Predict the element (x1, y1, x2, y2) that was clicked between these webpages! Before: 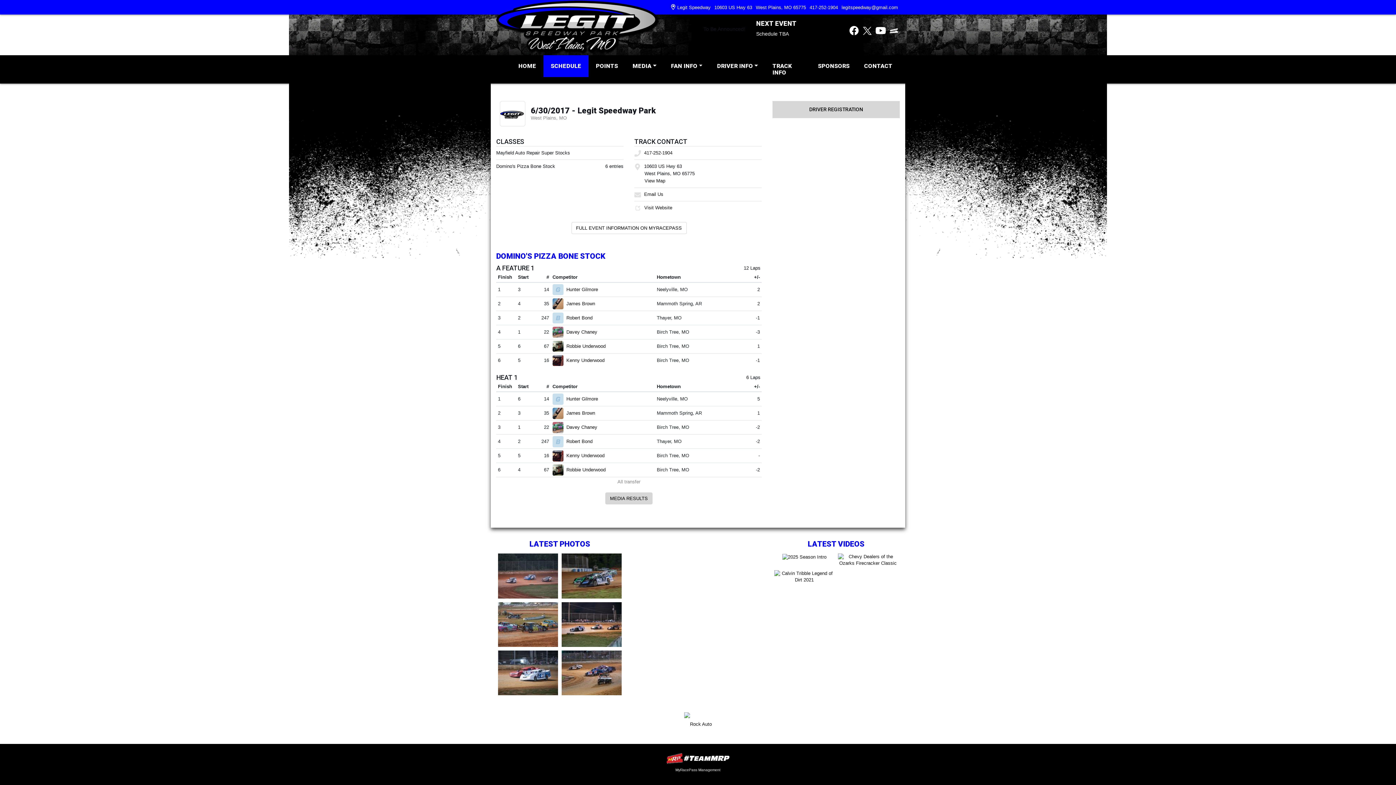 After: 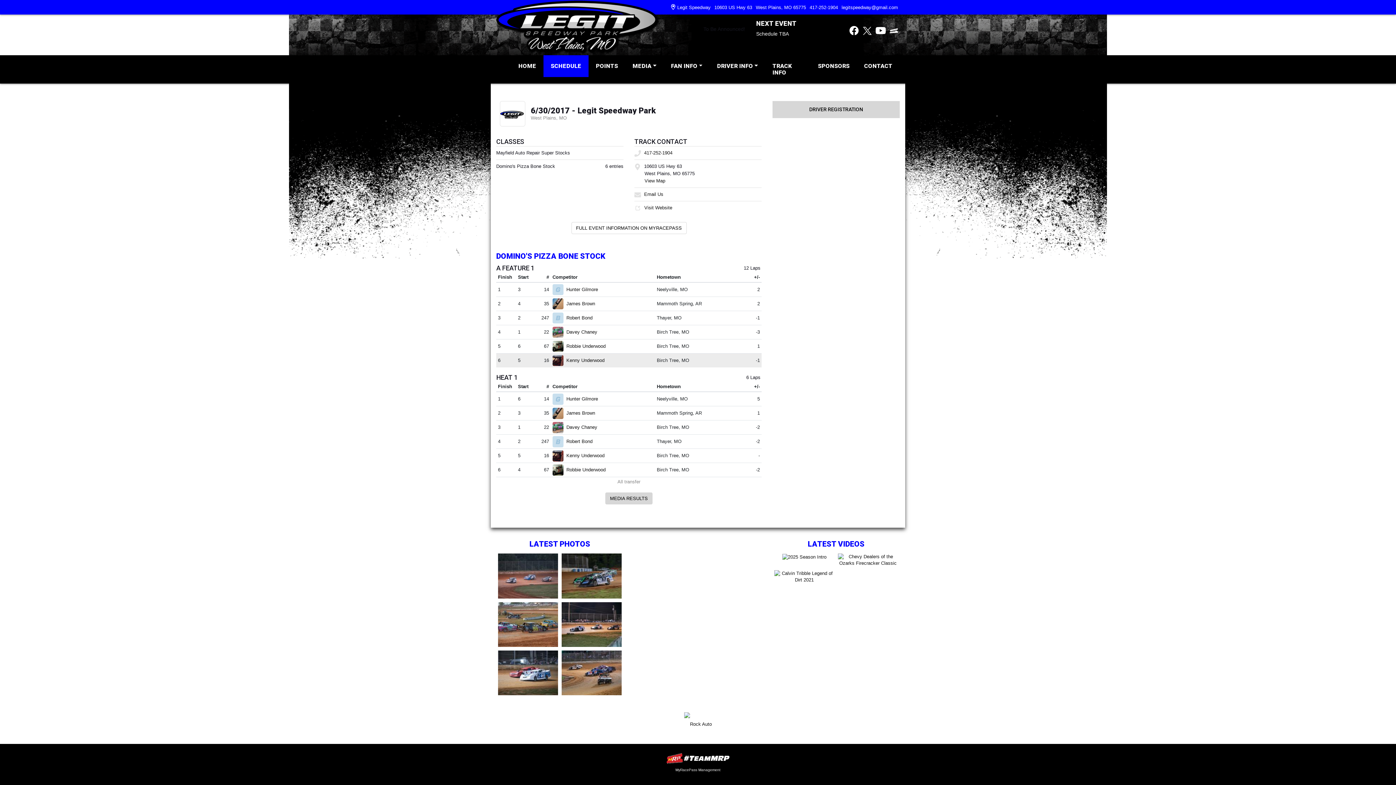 Action: bbox: (552, 357, 563, 363)